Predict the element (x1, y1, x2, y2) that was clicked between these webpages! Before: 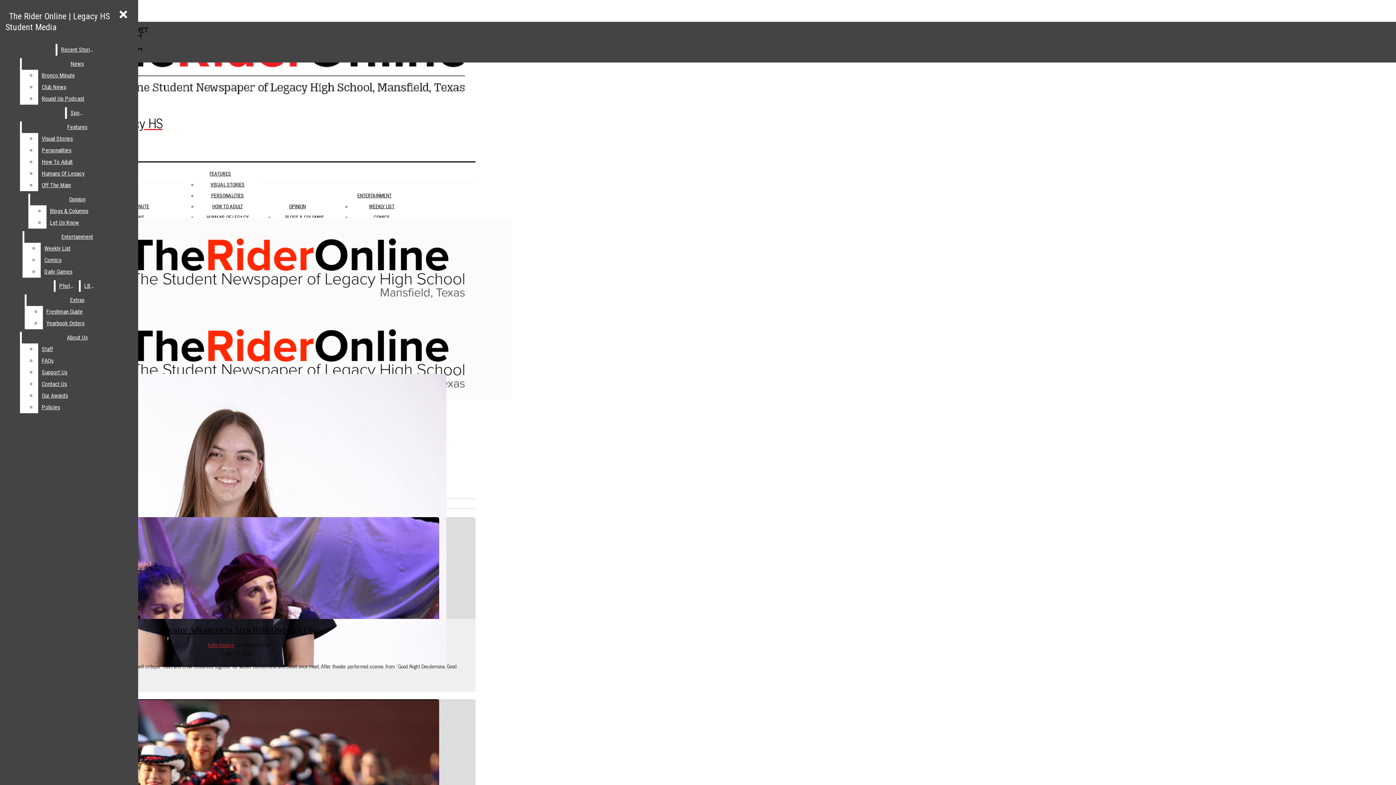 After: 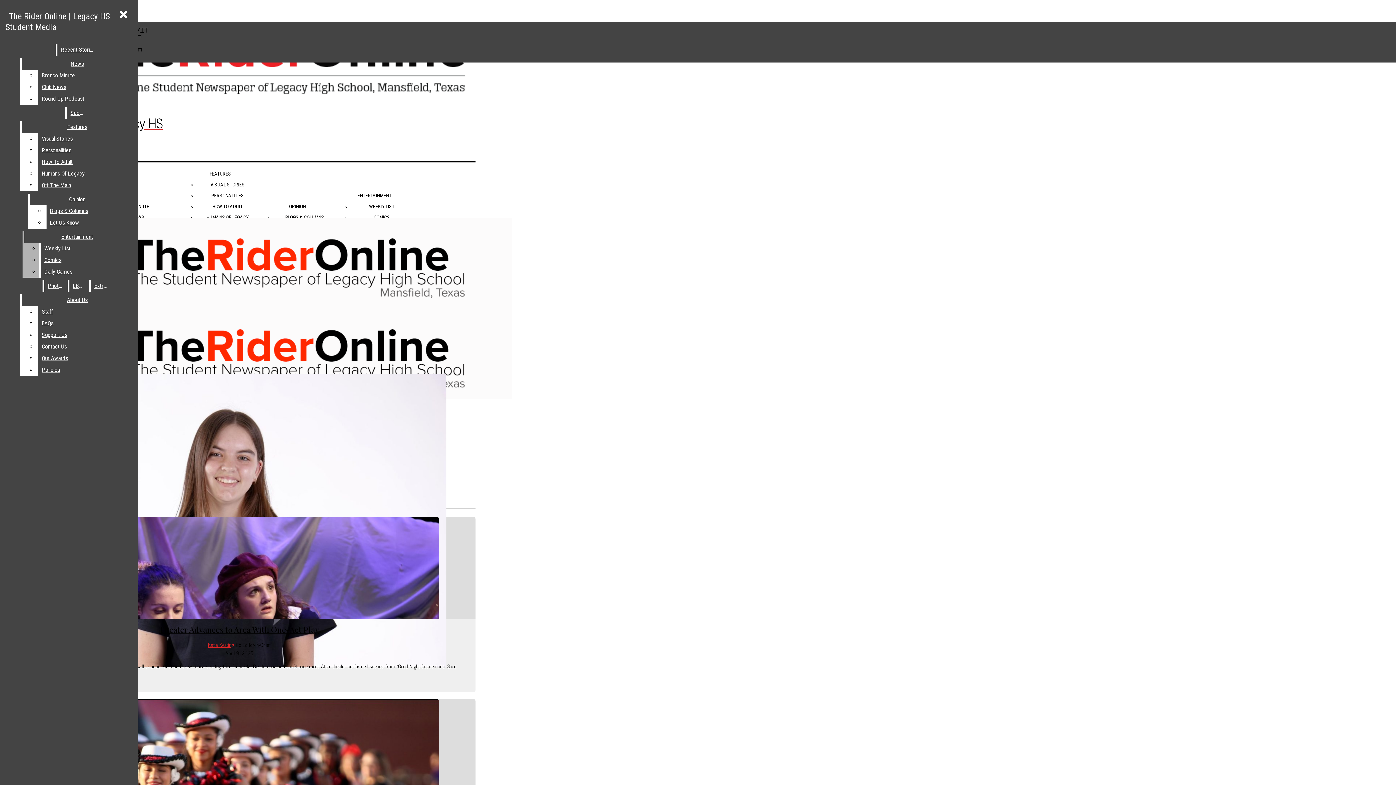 Action: label: Comics bbox: (40, 254, 130, 266)